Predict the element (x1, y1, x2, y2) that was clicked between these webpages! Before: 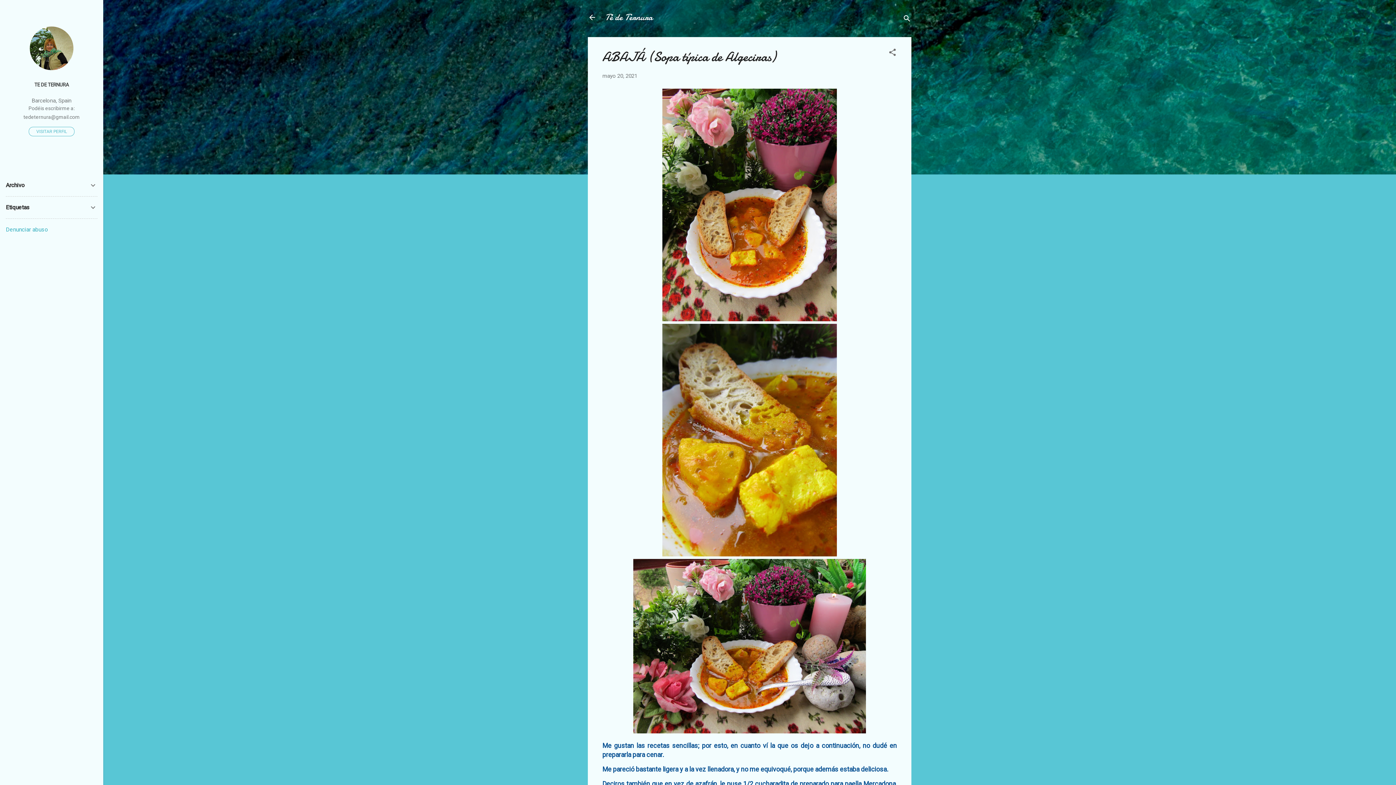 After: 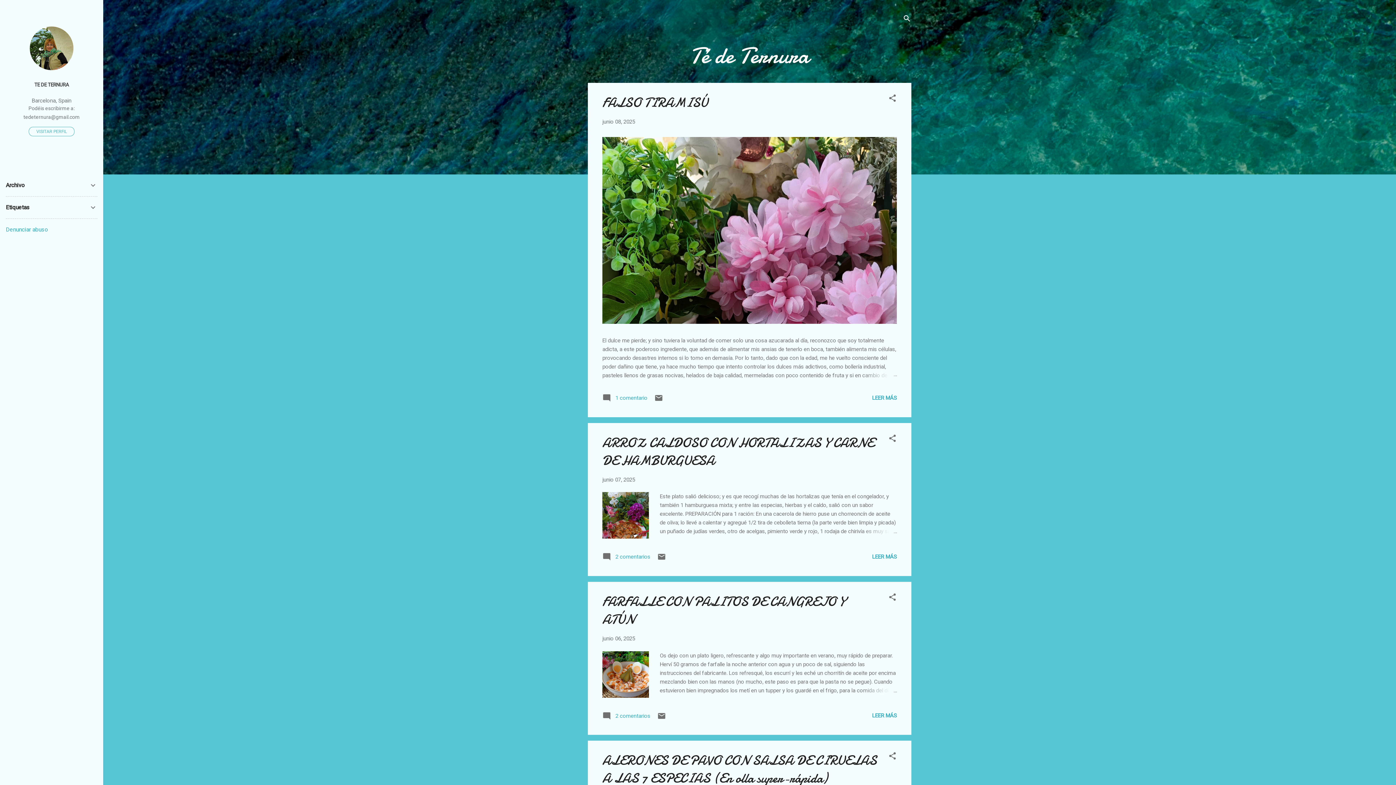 Action: label: Té de Ternura bbox: (605, 11, 653, 23)